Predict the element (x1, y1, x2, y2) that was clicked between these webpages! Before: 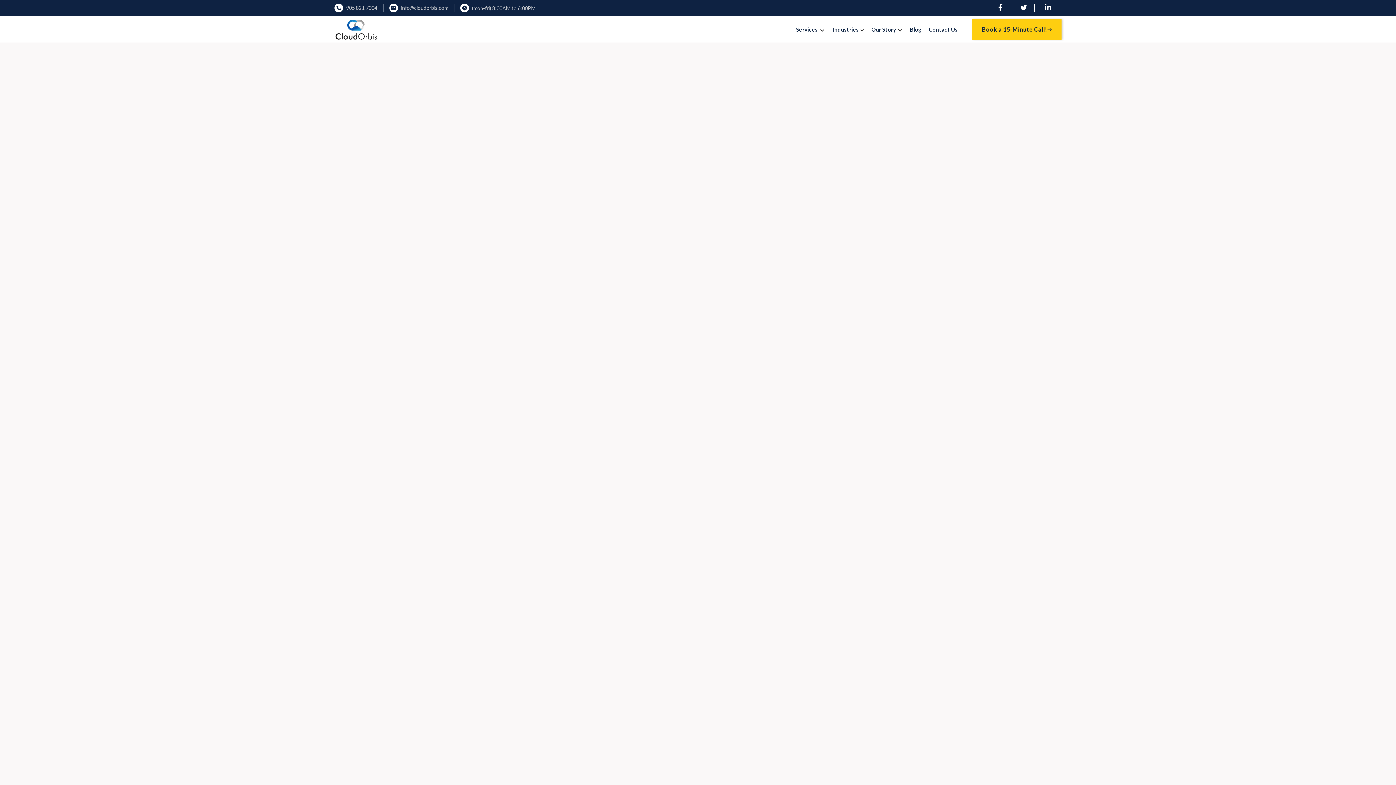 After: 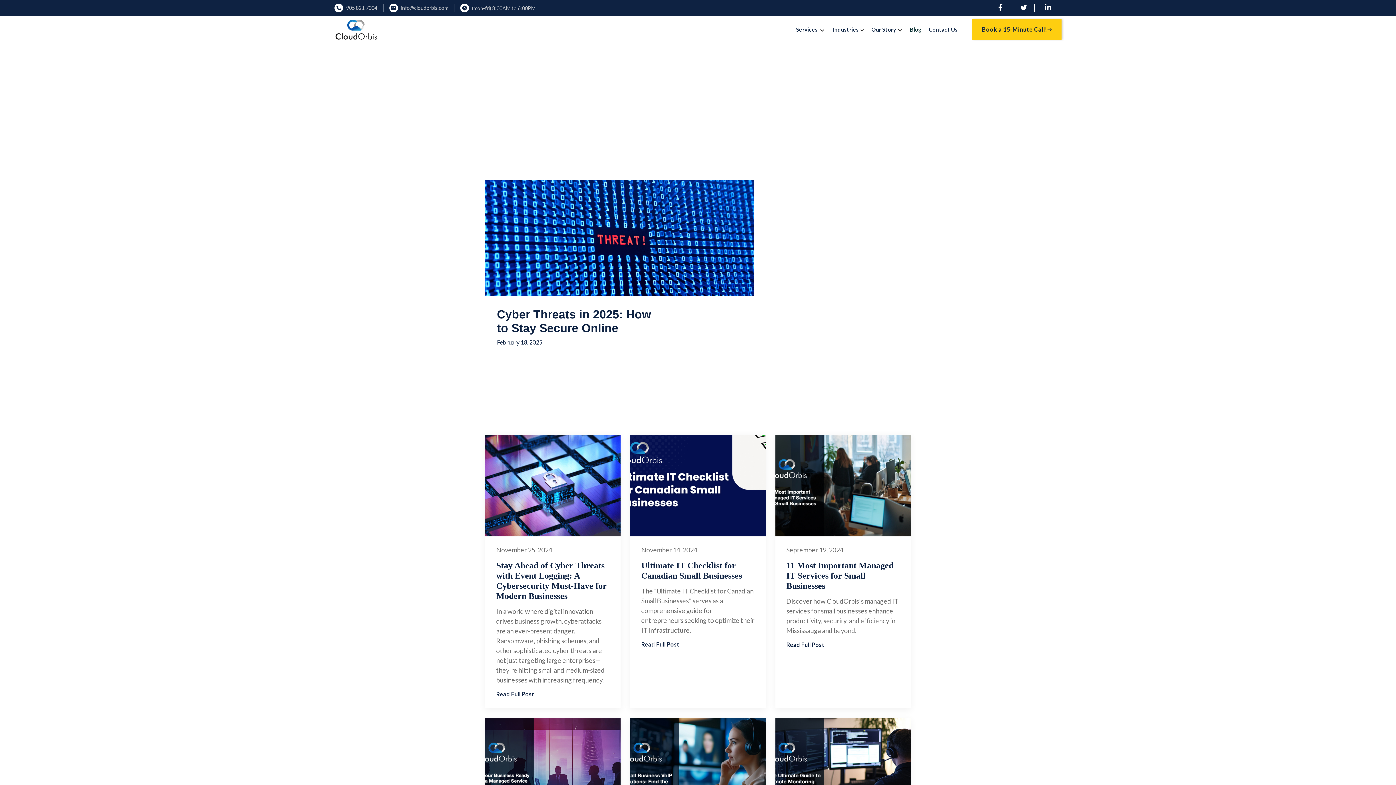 Action: label: Blog bbox: (910, 26, 921, 32)